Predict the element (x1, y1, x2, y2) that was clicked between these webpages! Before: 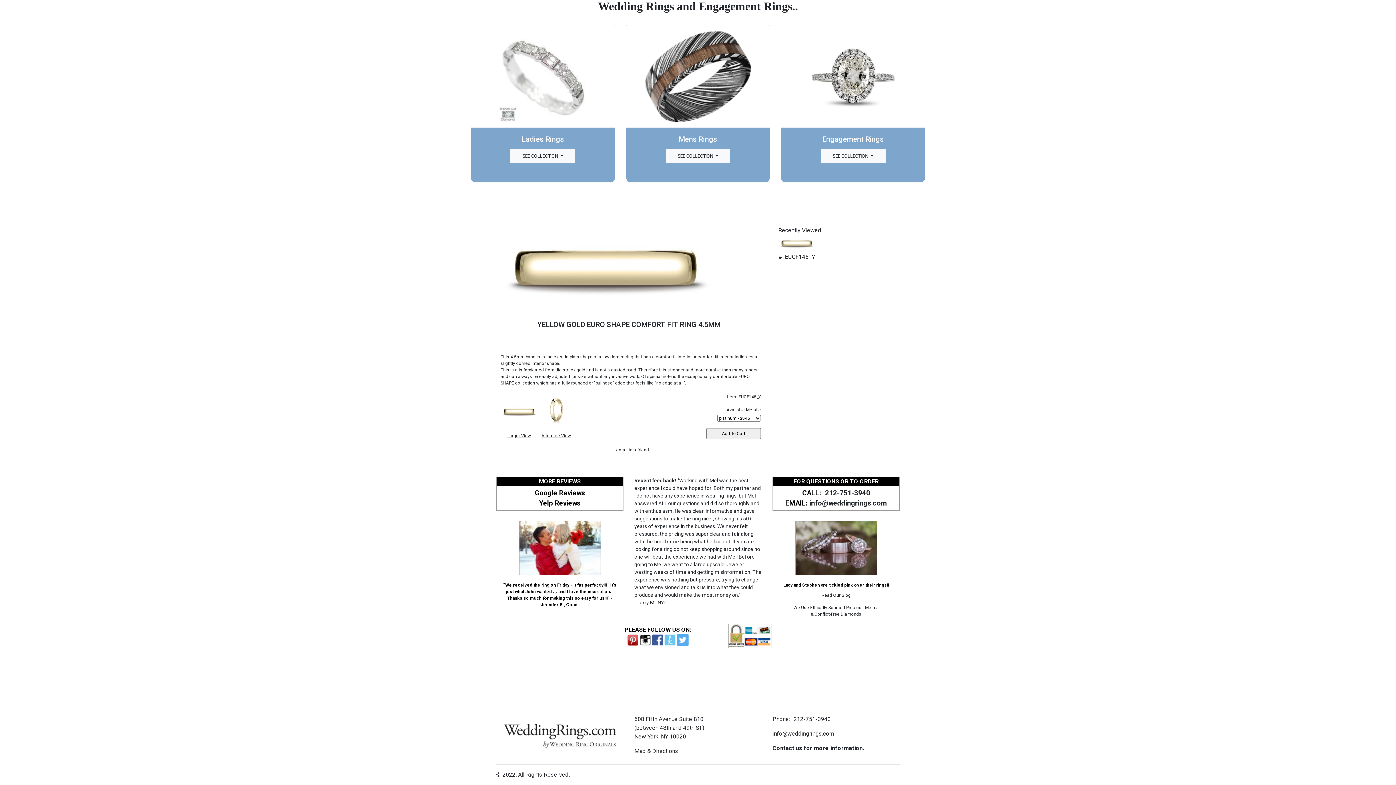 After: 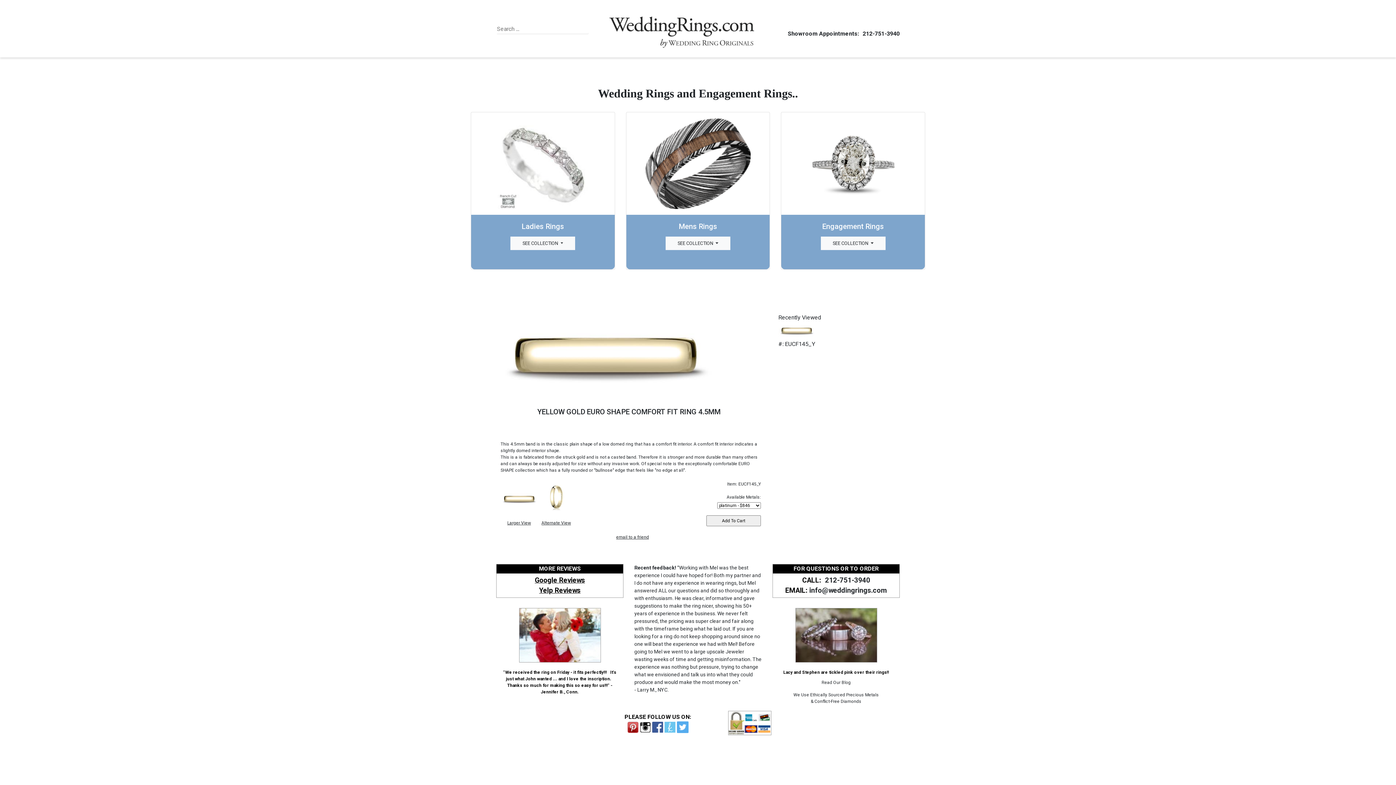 Action: bbox: (496, 715, 617, 751)